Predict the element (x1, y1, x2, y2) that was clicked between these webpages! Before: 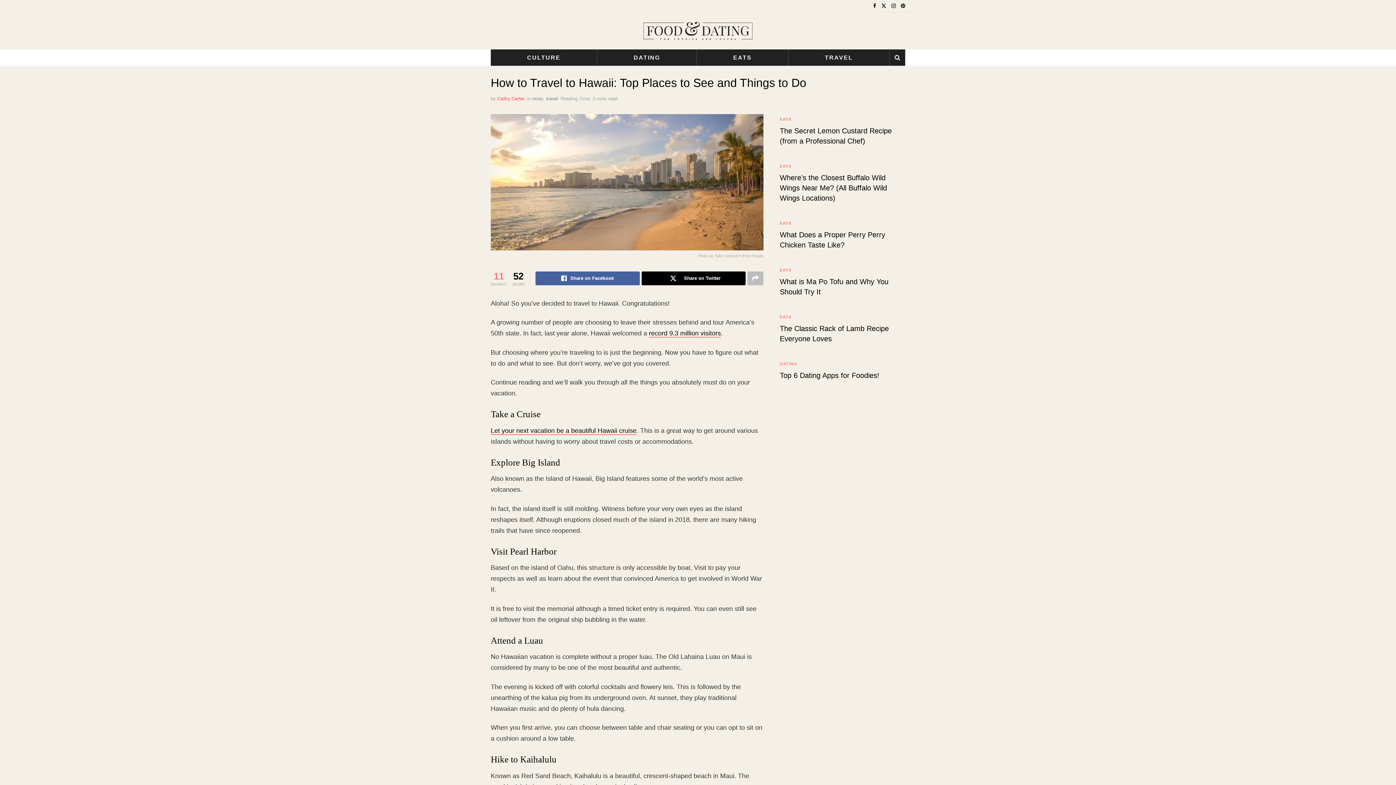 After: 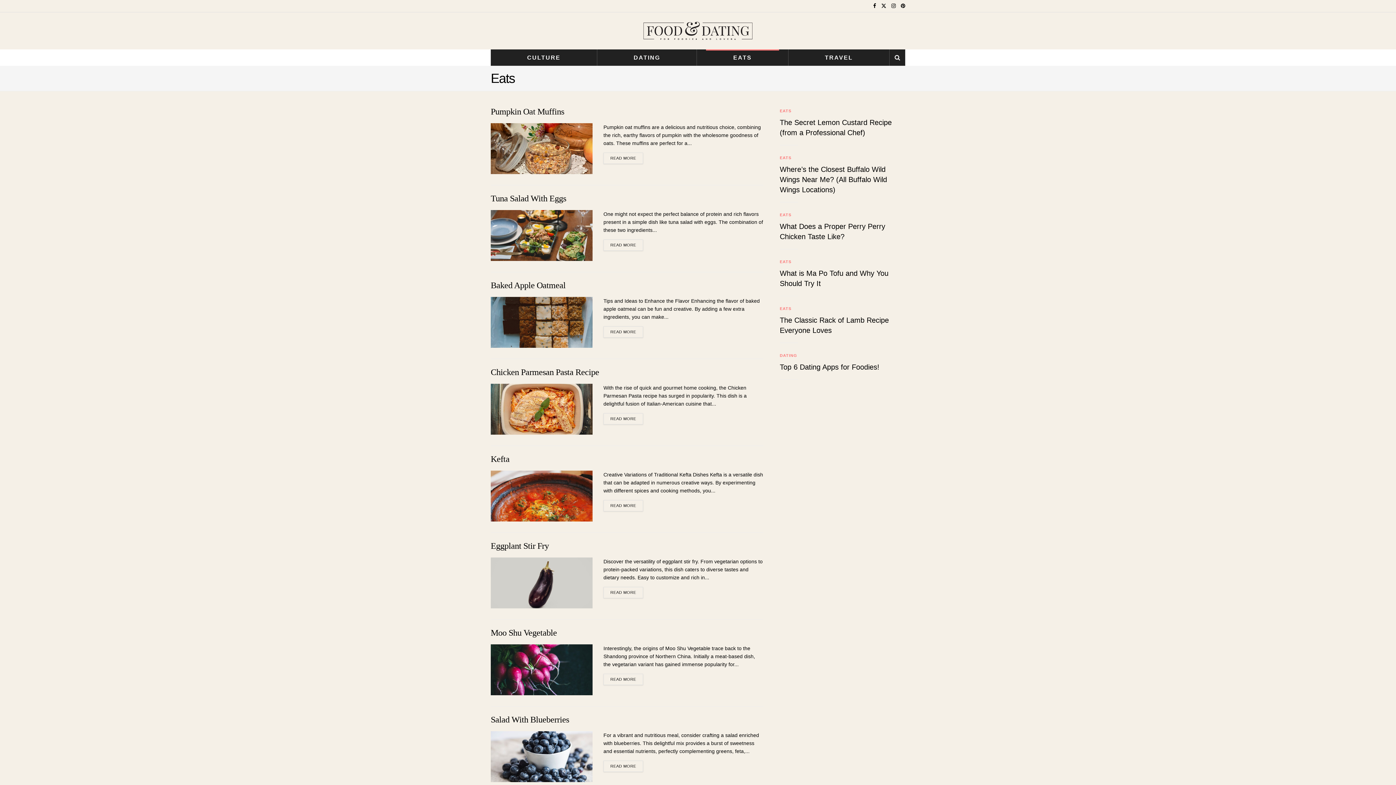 Action: bbox: (780, 114, 791, 123) label: EATS